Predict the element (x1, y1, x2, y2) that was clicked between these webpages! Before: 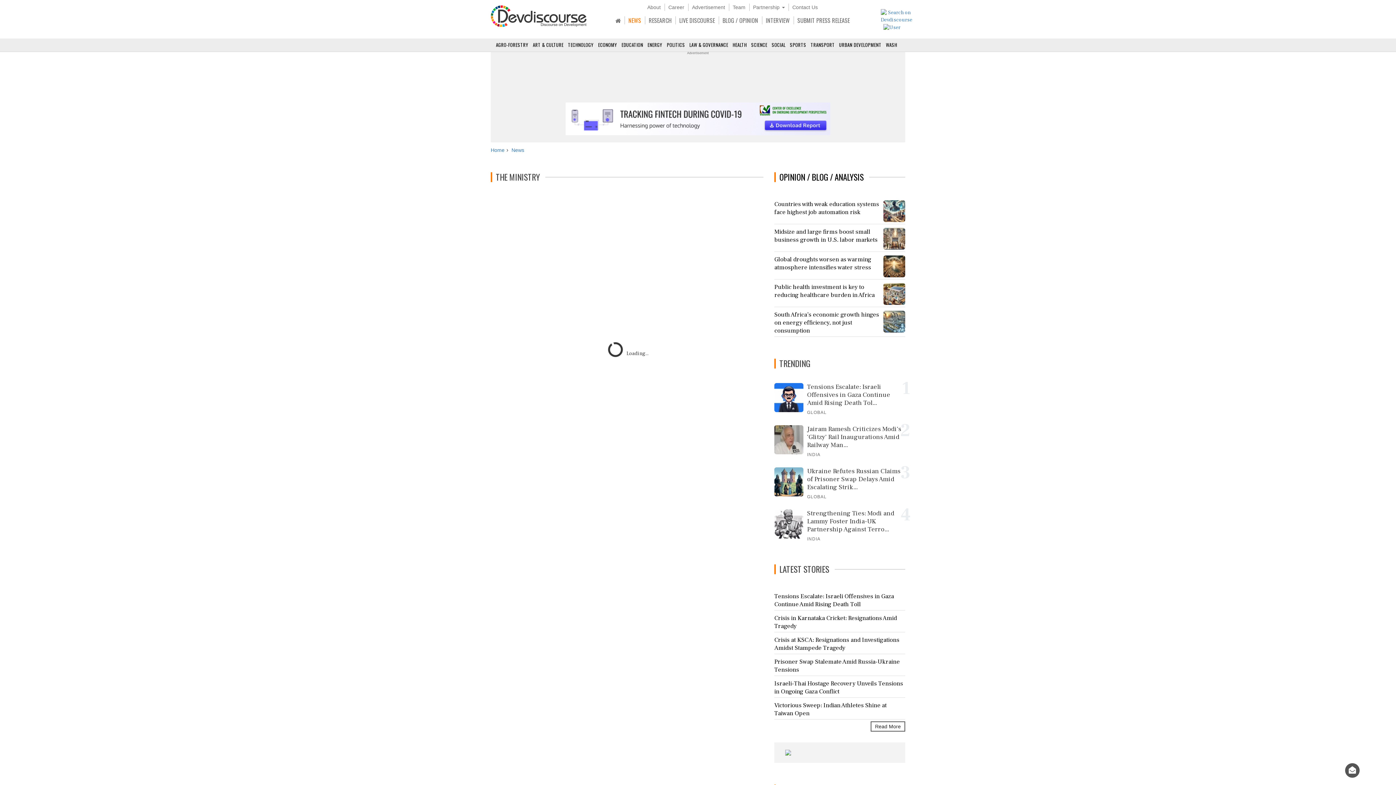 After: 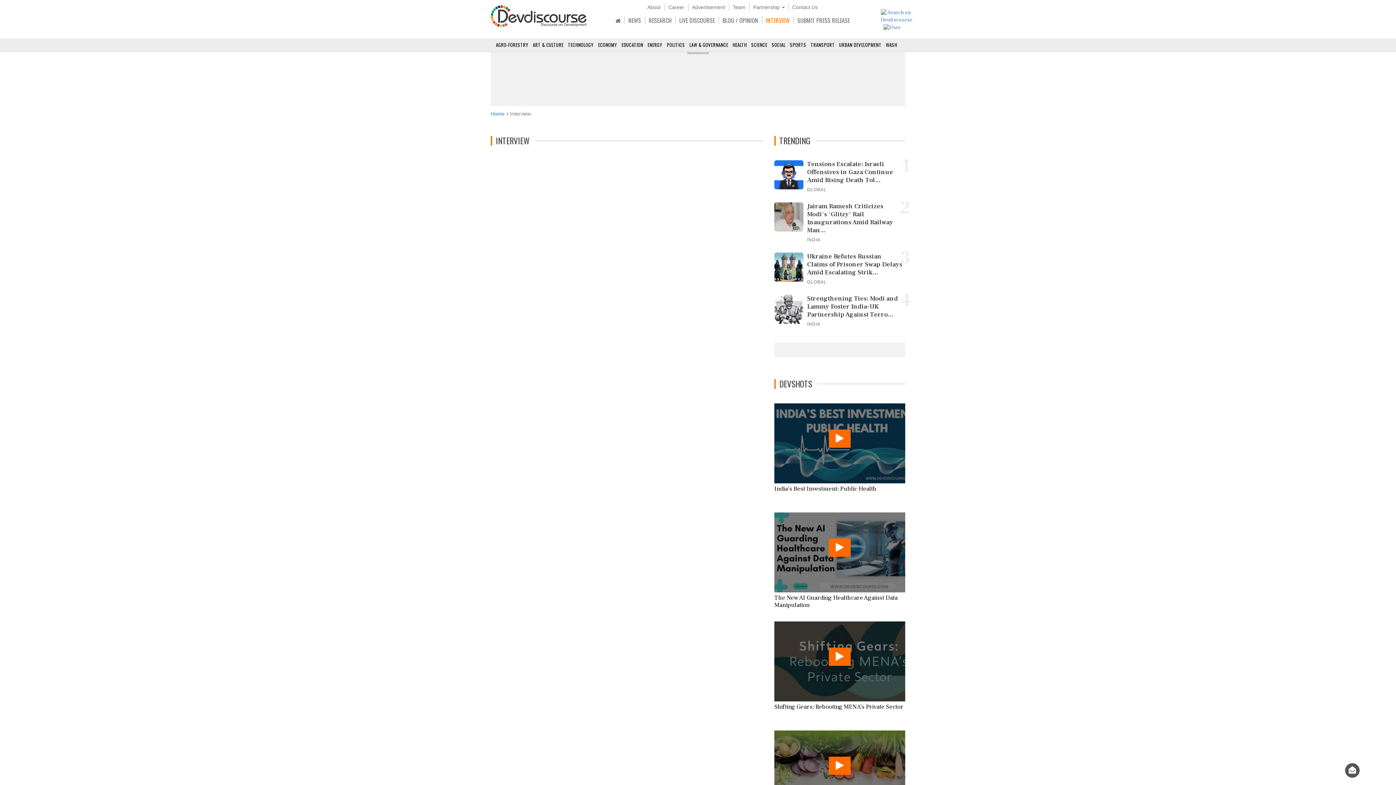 Action: bbox: (766, 16, 790, 24) label: INTERVIEW